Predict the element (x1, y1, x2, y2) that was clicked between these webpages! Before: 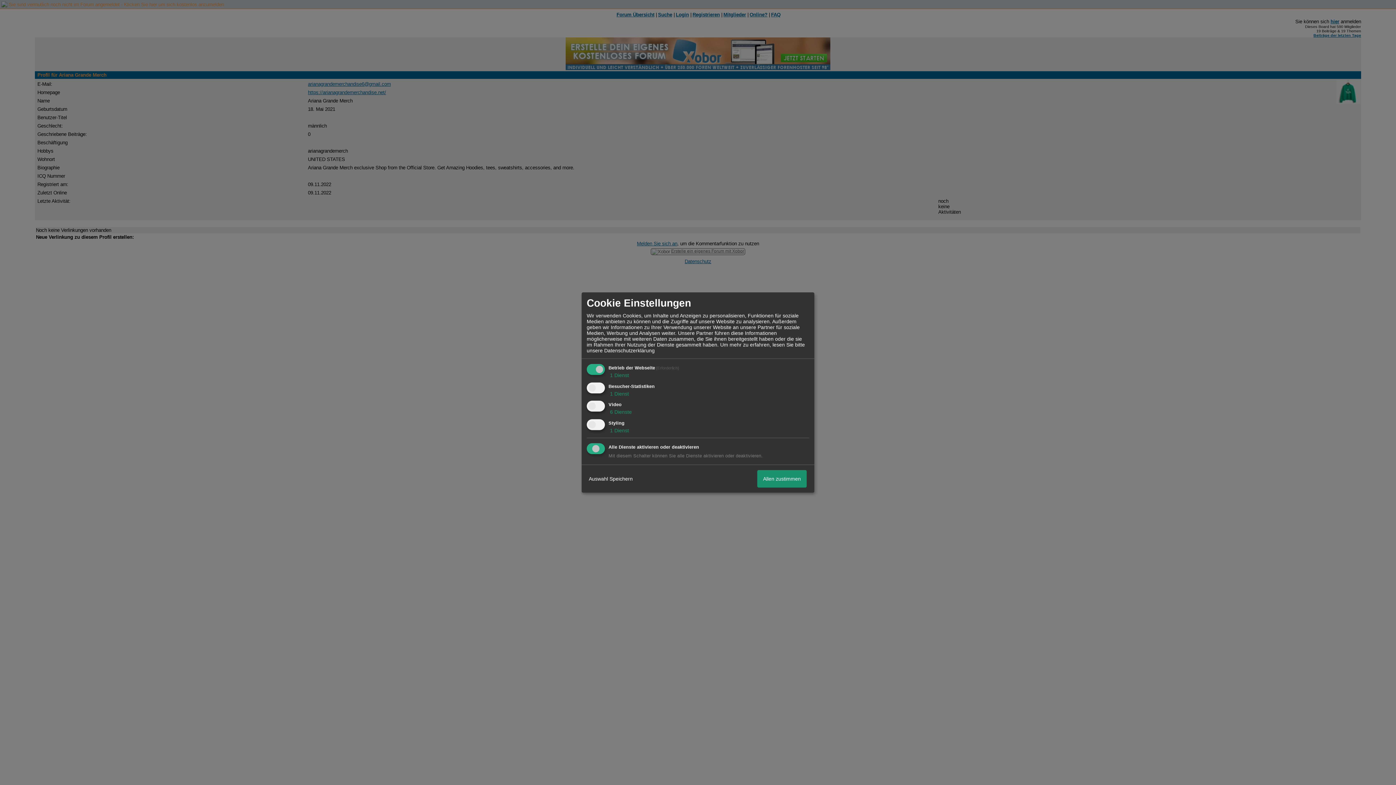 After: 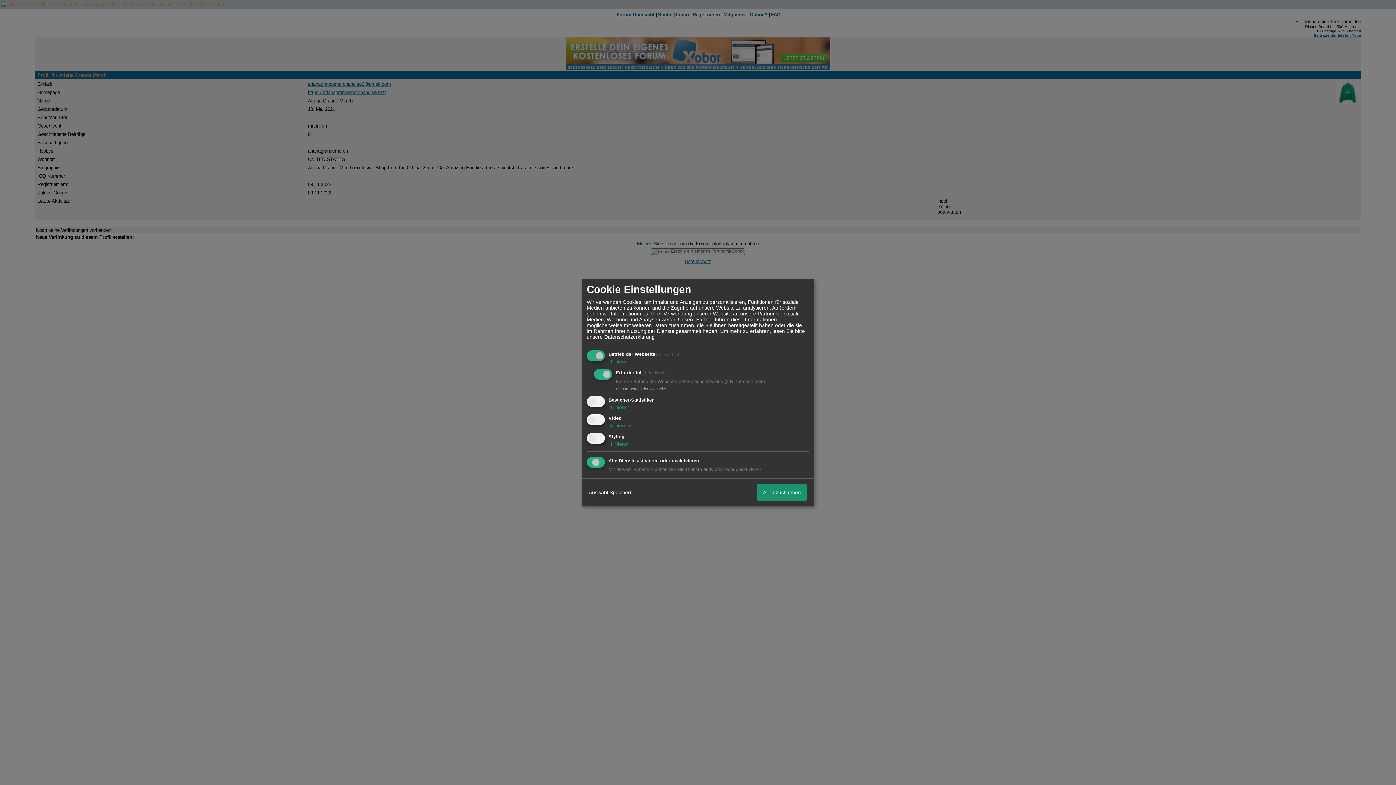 Action: bbox: (608, 372, 629, 378) label:  1 Dienst